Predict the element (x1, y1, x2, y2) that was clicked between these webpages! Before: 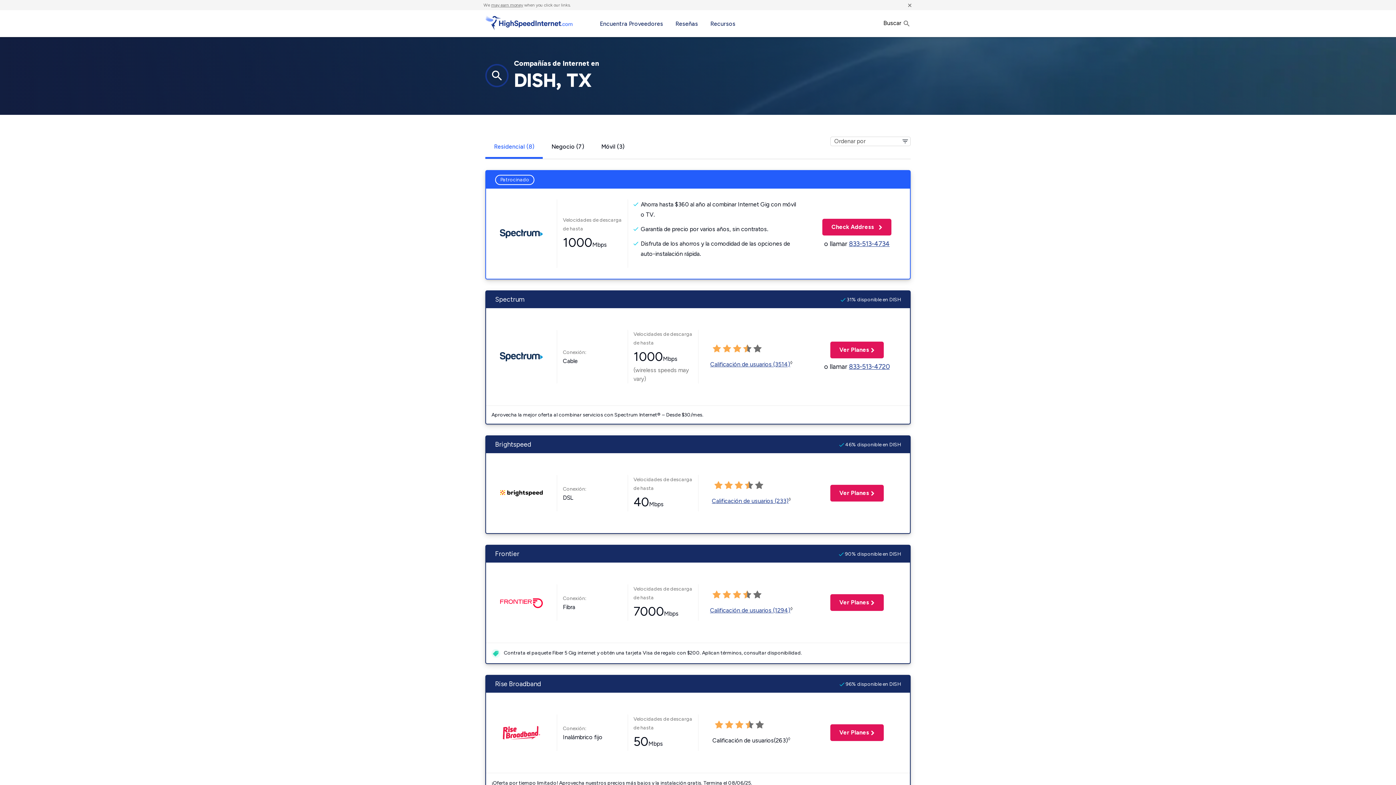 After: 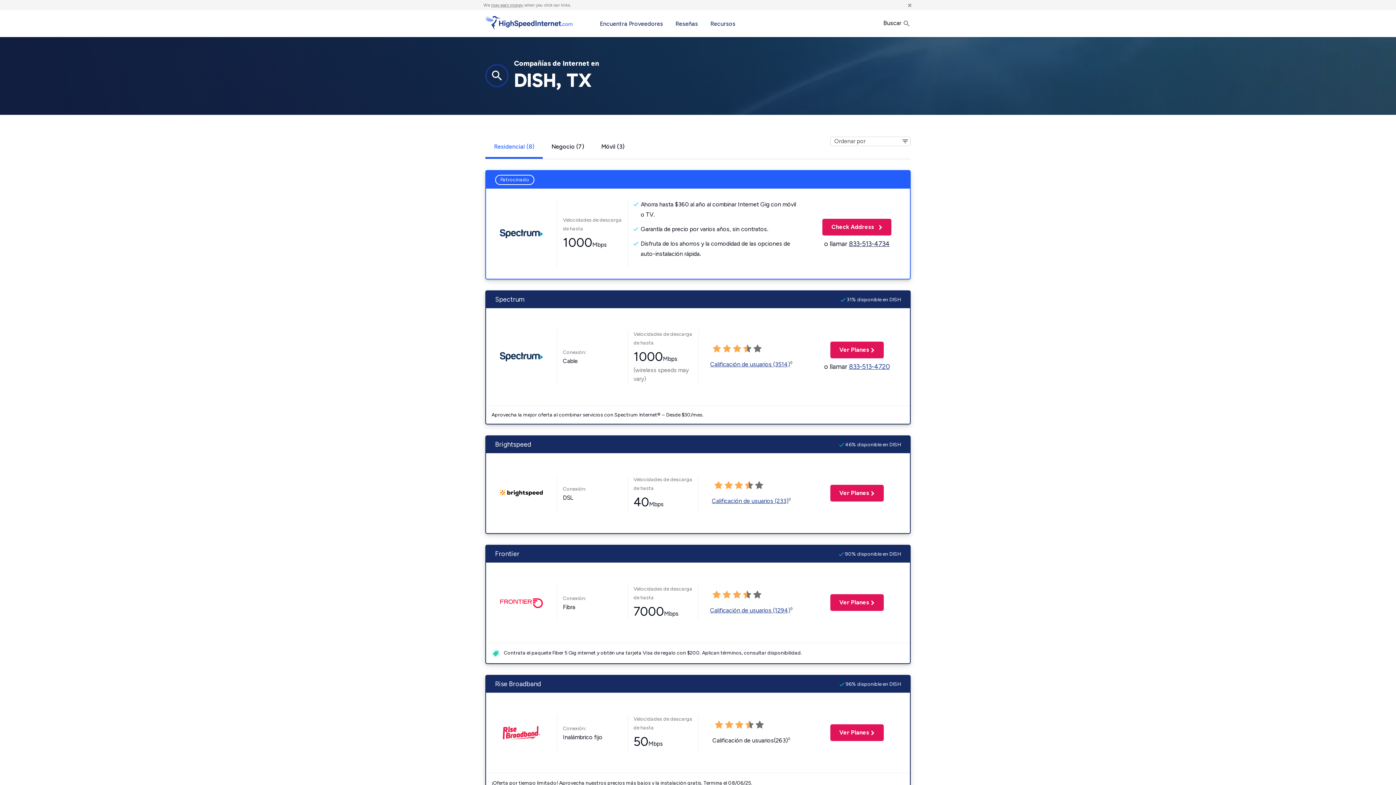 Action: bbox: (849, 239, 889, 247) label: 833-513-4734